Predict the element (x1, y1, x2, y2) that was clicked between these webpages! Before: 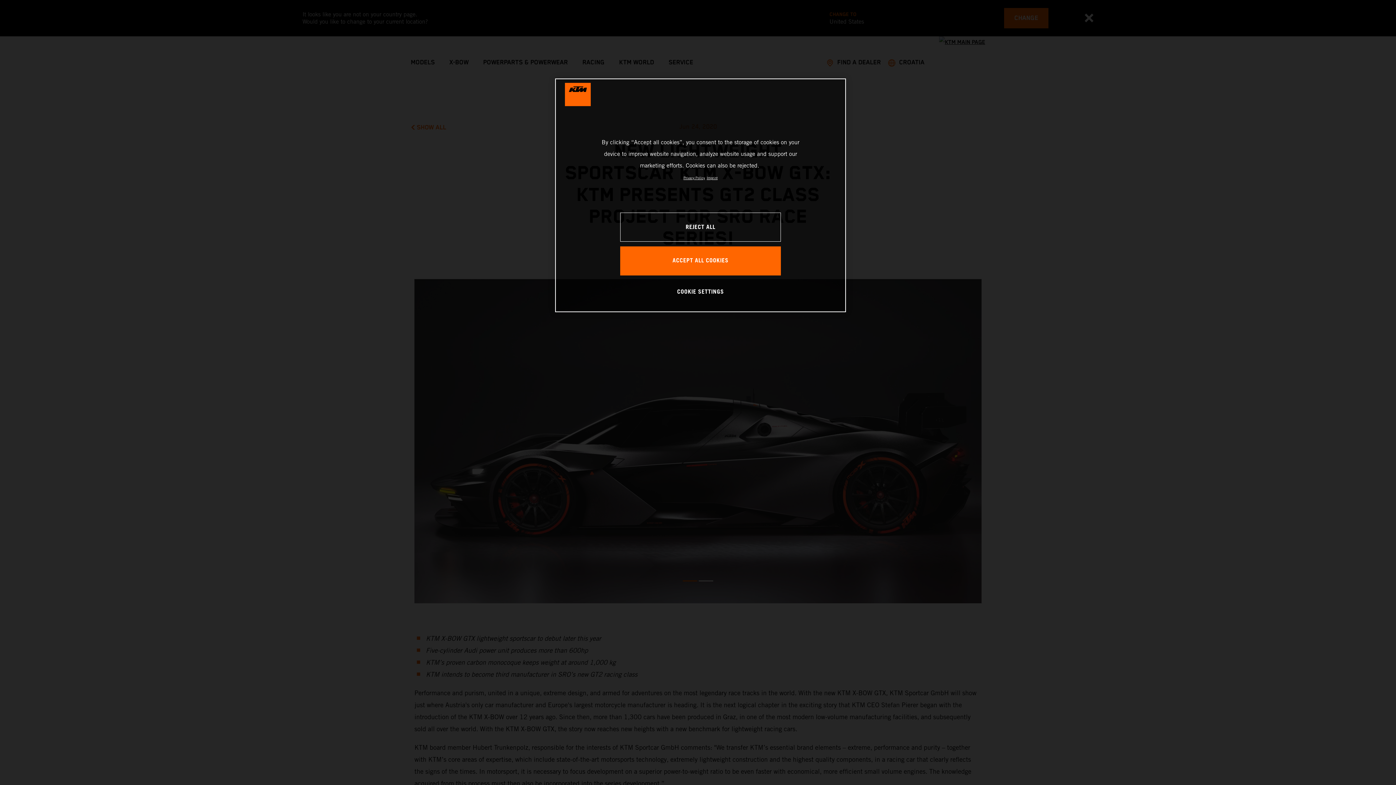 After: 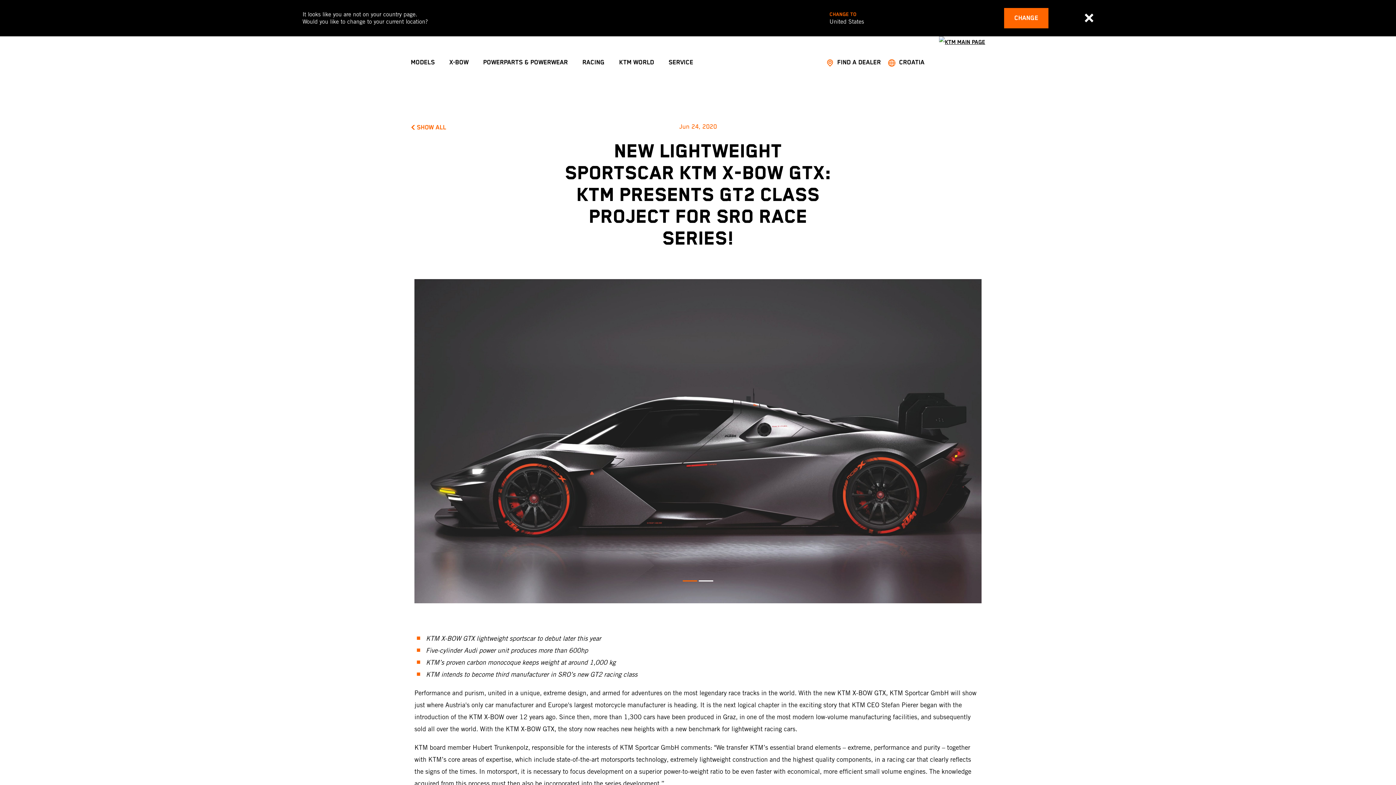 Action: bbox: (620, 212, 781, 241) label: REJECT ALL